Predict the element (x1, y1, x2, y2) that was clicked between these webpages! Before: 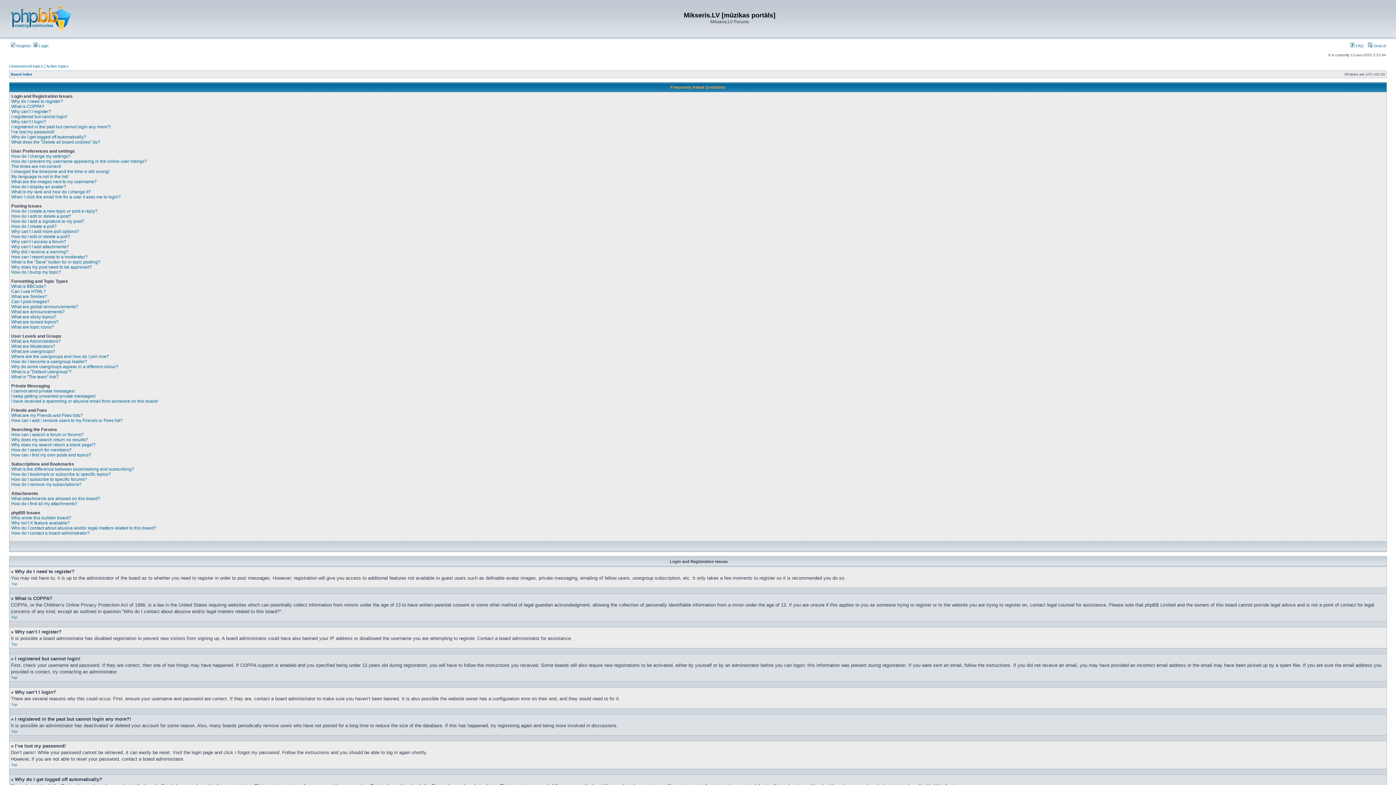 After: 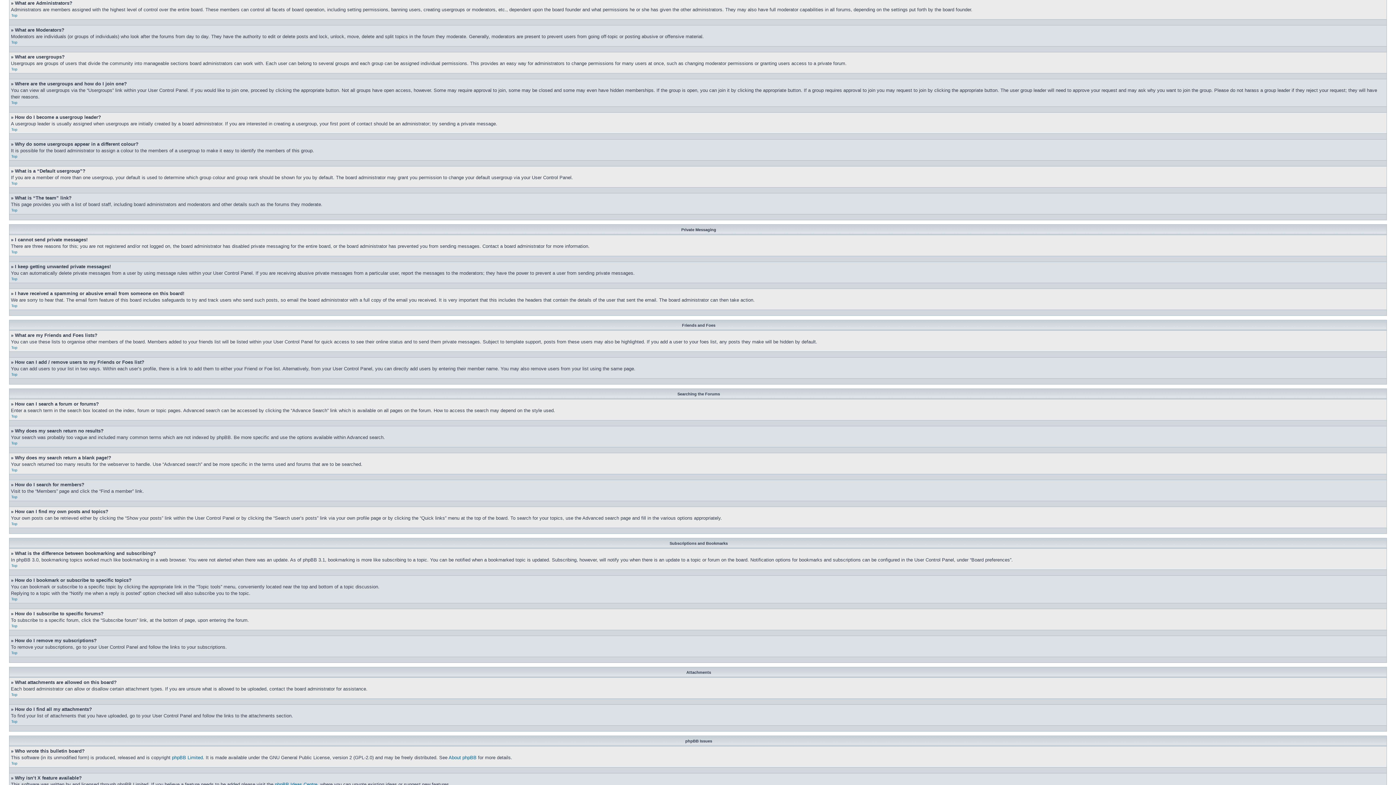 Action: bbox: (11, 338, 60, 344) label: What are Administrators?